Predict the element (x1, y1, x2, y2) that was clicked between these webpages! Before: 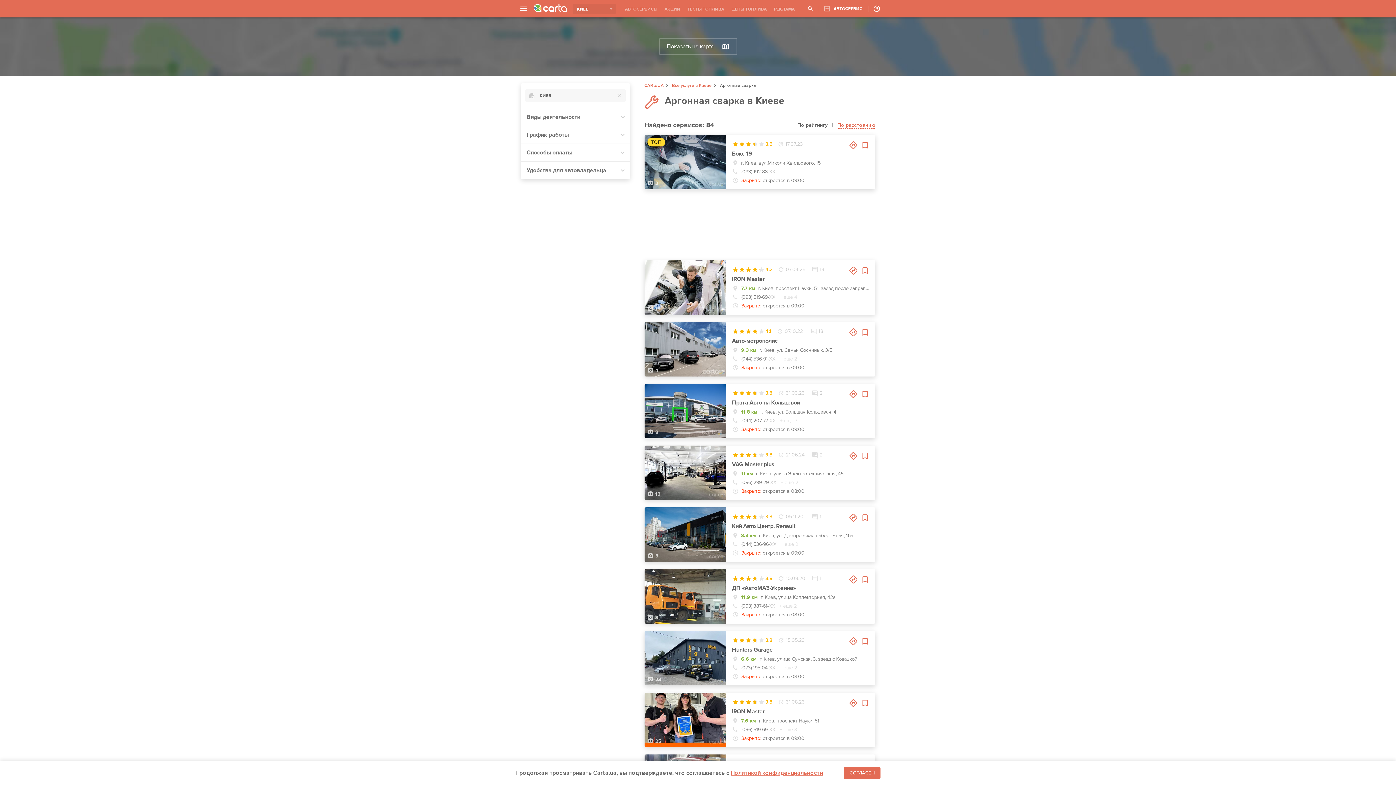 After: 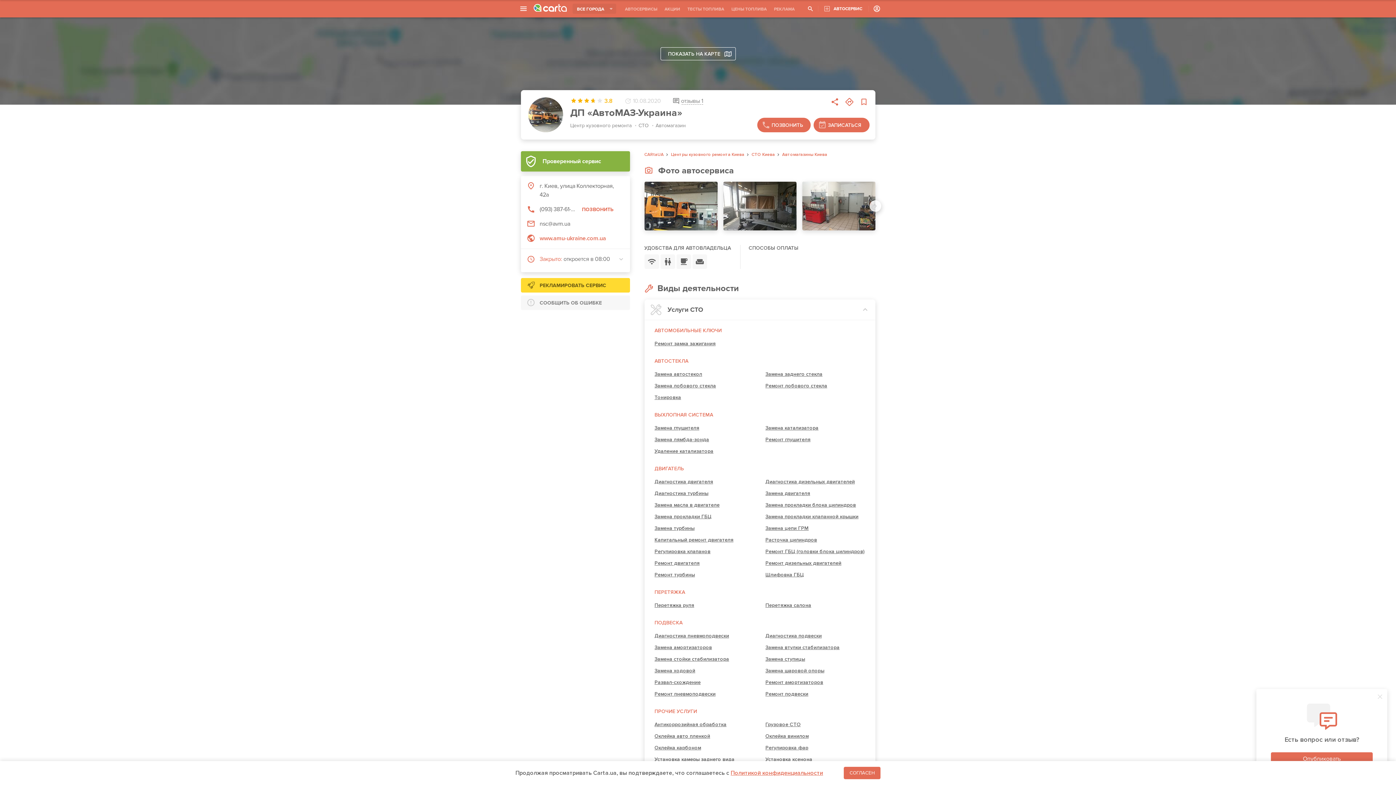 Action: bbox: (732, 584, 869, 592) label: ДП «АвтоМАЗ-Украина»